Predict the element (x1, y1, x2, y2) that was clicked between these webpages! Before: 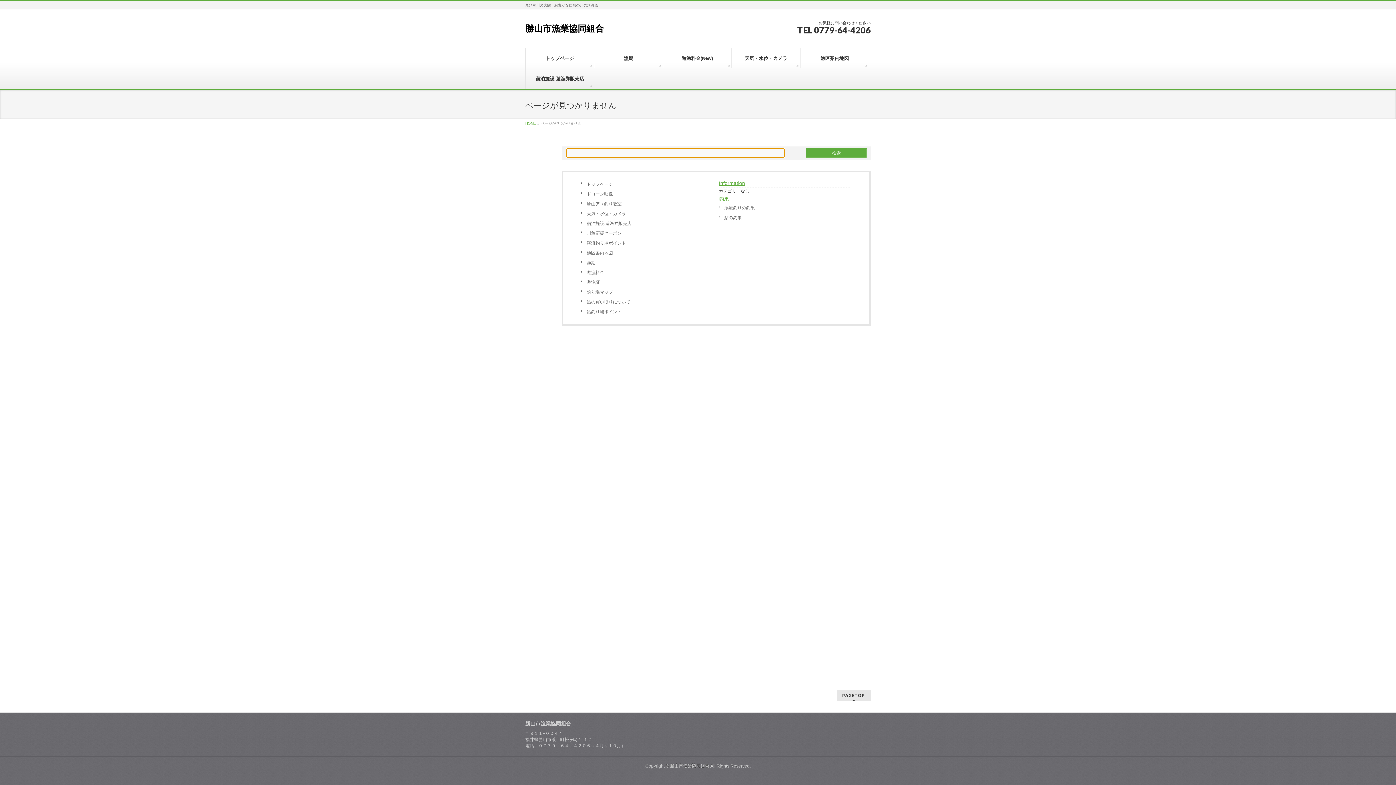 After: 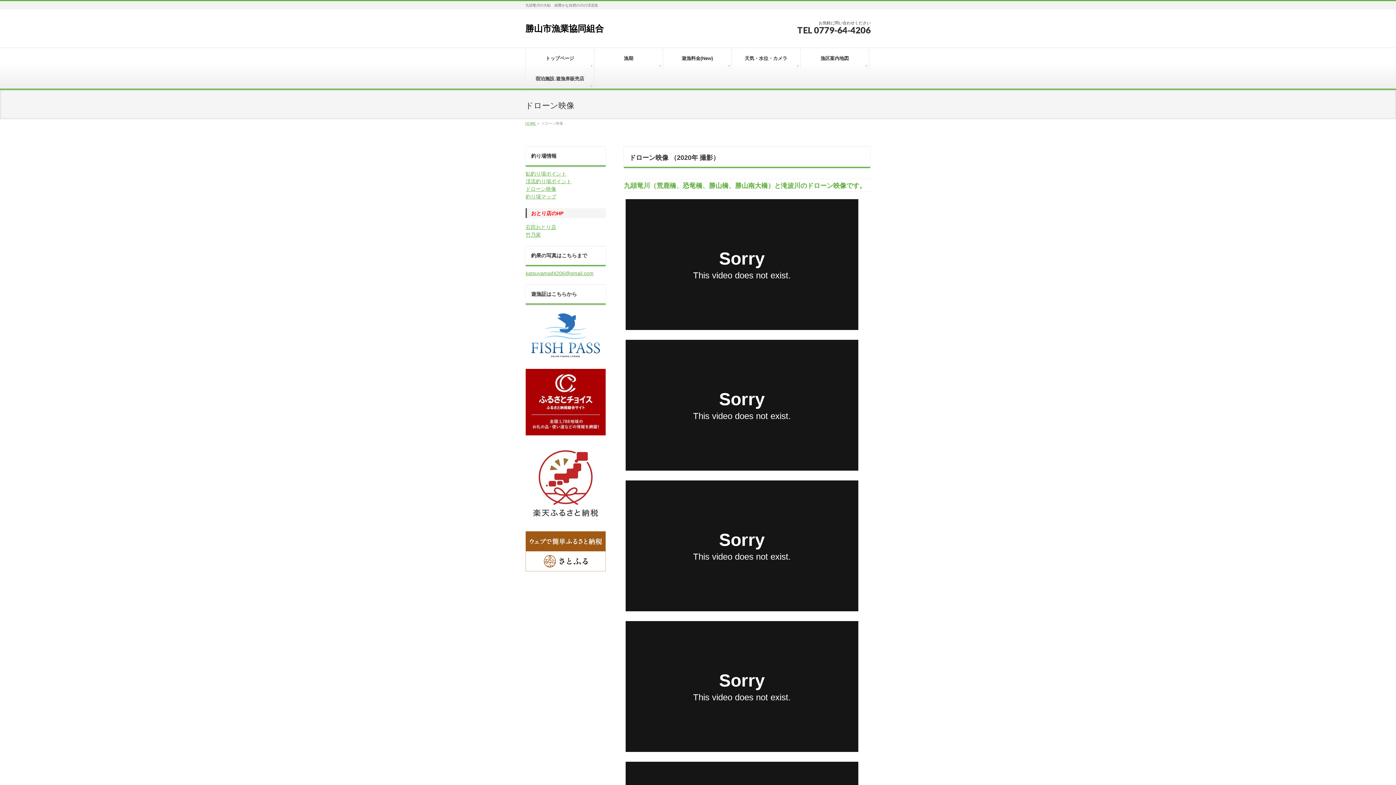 Action: label: ドローン映像 bbox: (581, 189, 713, 199)